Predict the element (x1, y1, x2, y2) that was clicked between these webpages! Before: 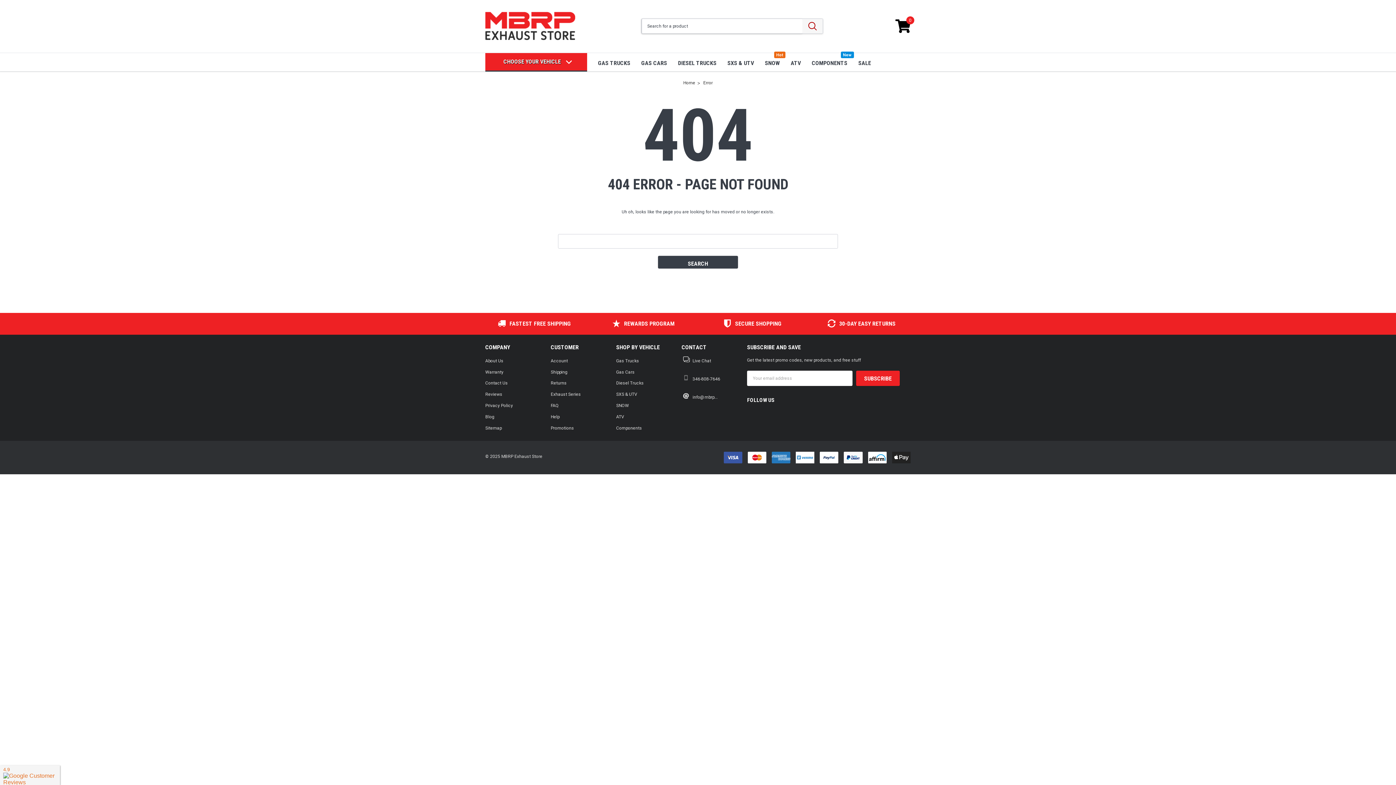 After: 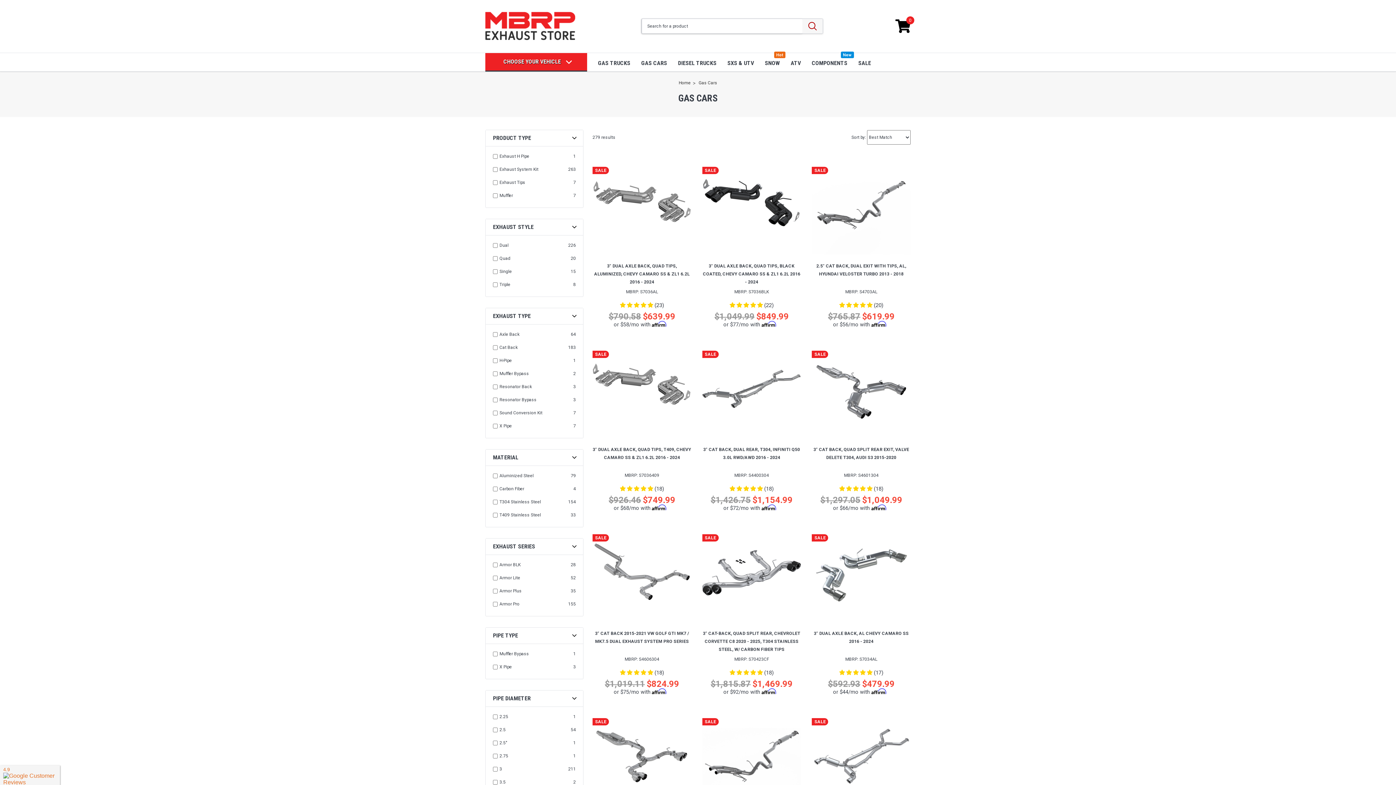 Action: bbox: (641, 59, 667, 66) label: GAS CARS